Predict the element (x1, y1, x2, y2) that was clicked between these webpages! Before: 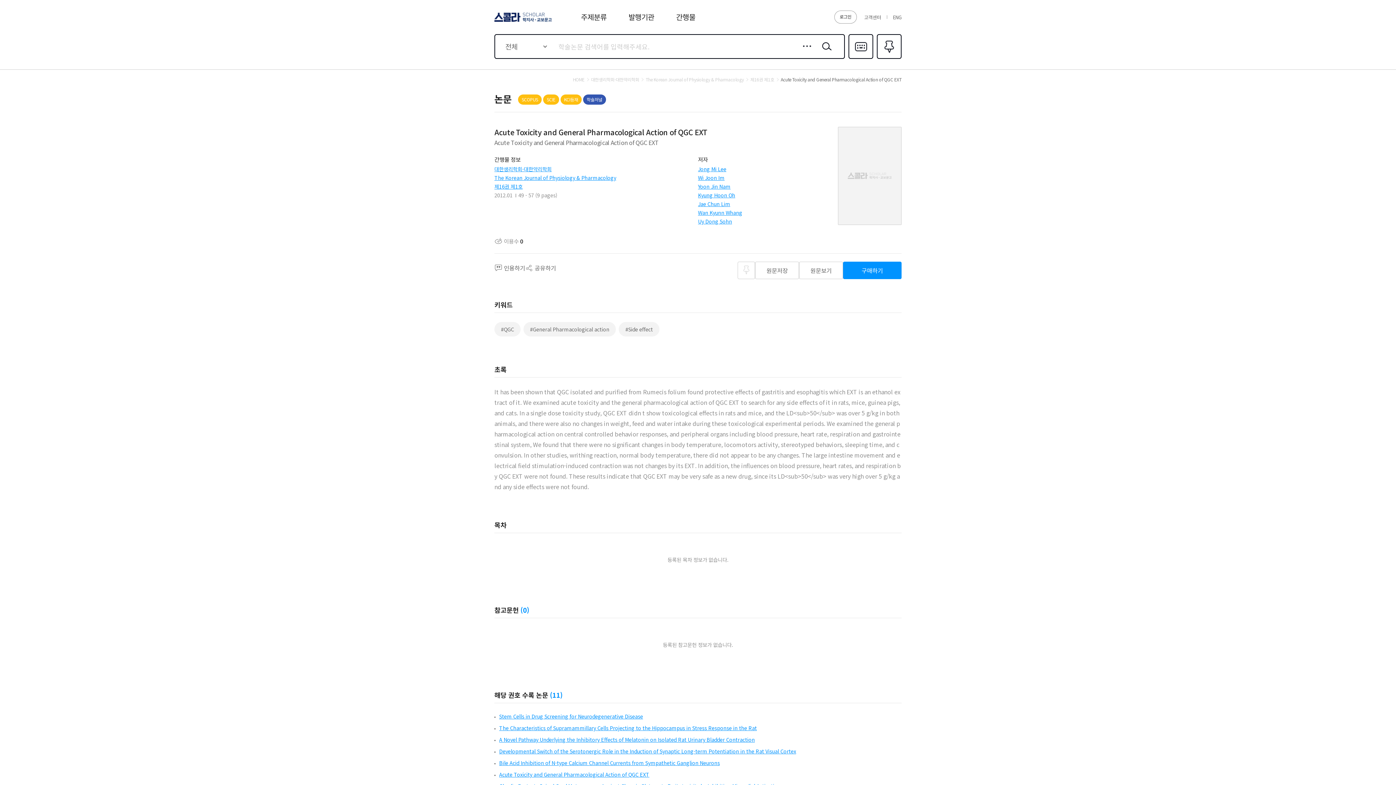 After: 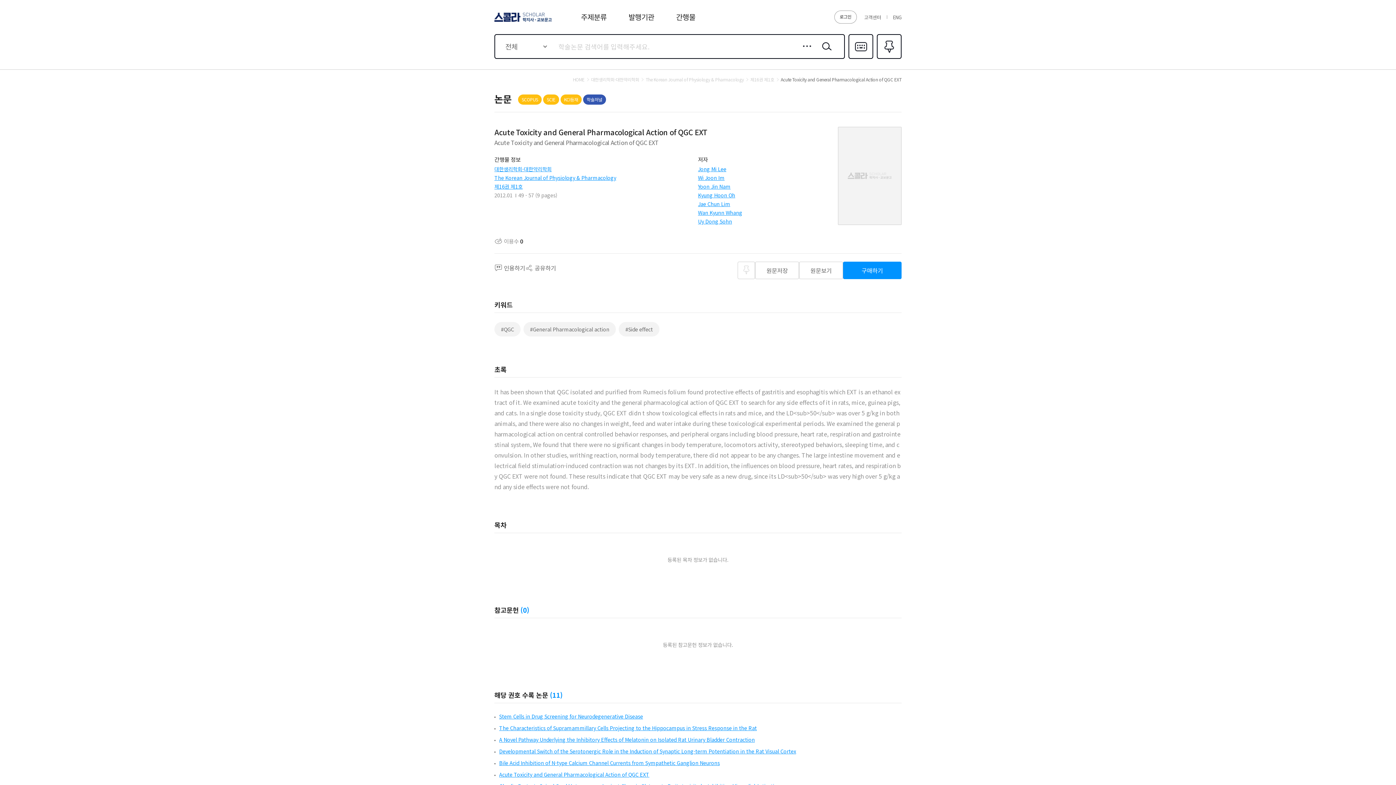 Action: bbox: (698, 200, 730, 207) label: Jae Chun Lim